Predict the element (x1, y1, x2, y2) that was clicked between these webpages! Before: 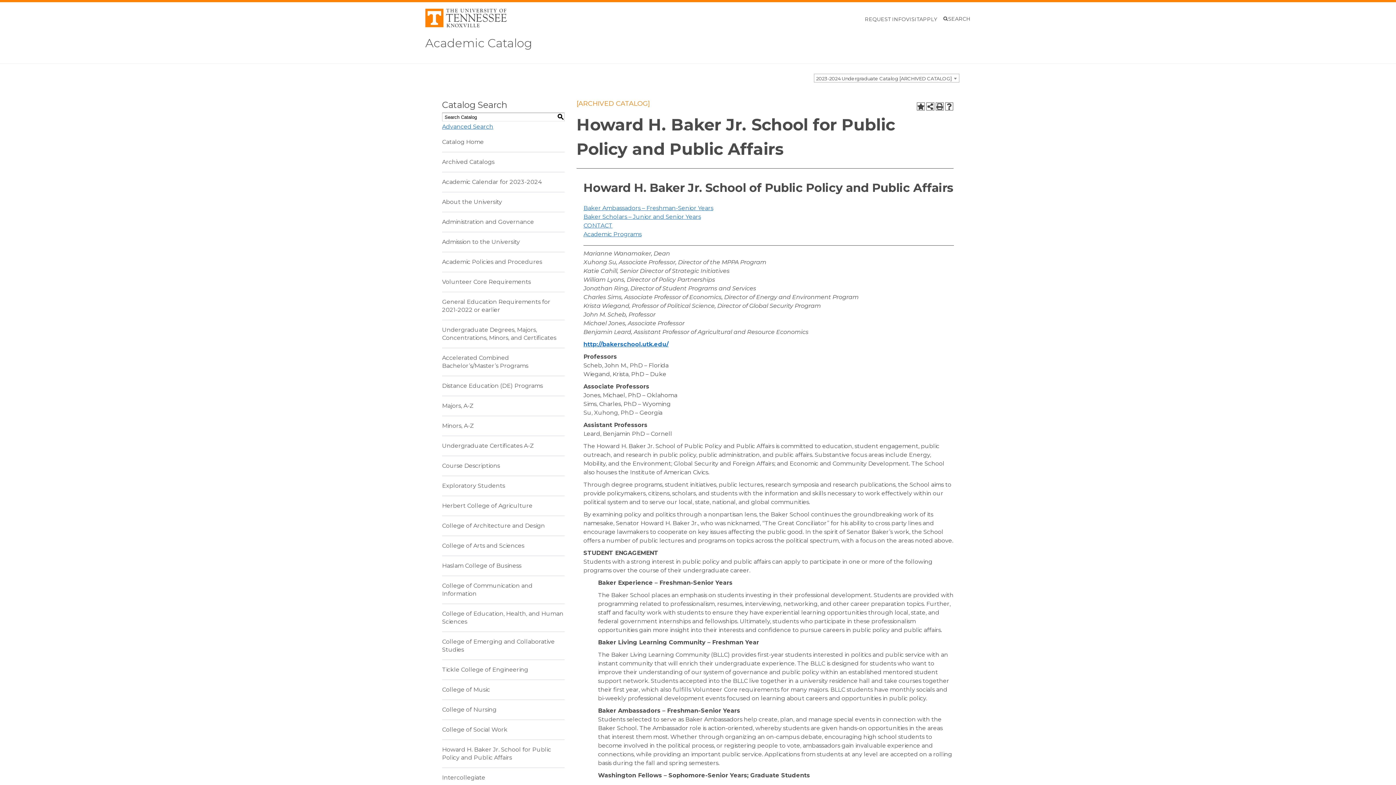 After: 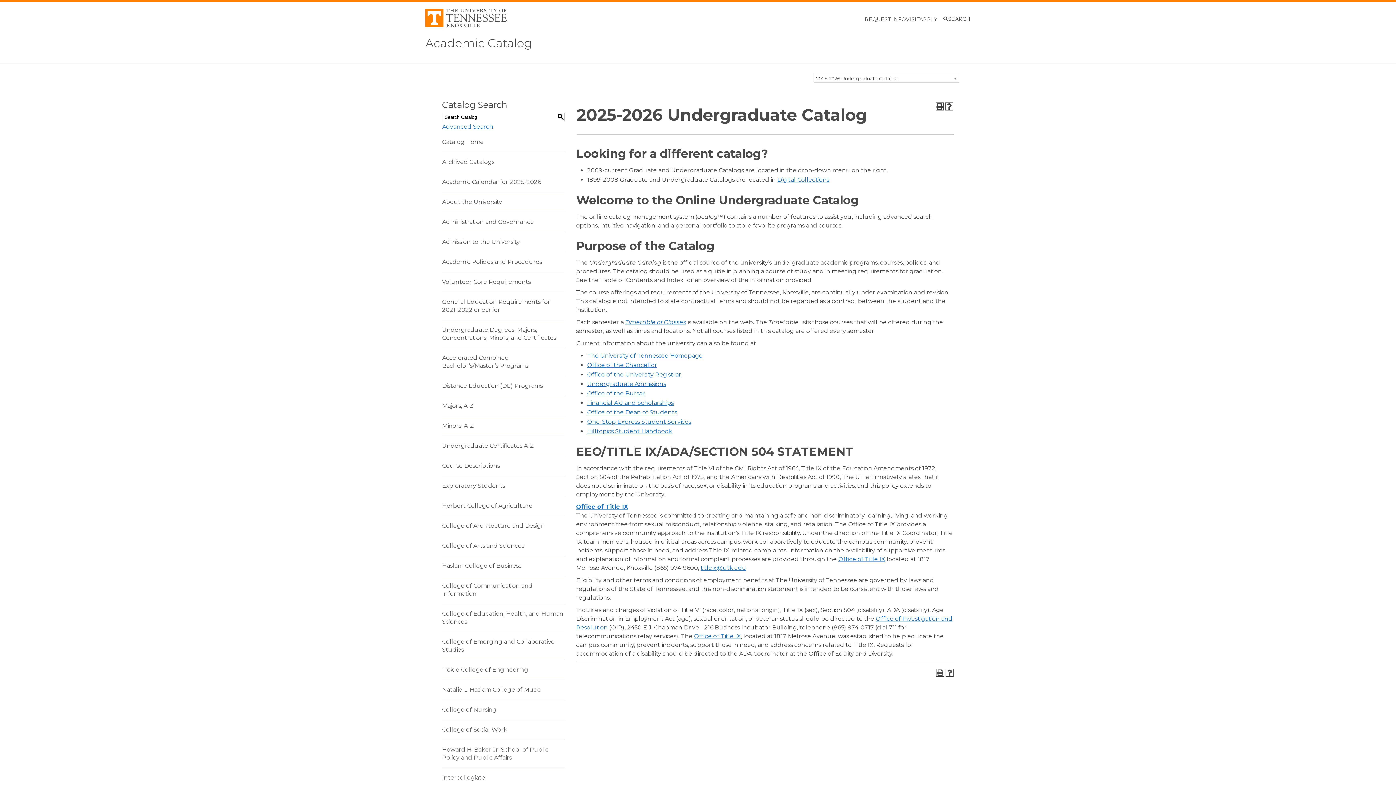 Action: label: Academic Catalog bbox: (425, 36, 532, 50)